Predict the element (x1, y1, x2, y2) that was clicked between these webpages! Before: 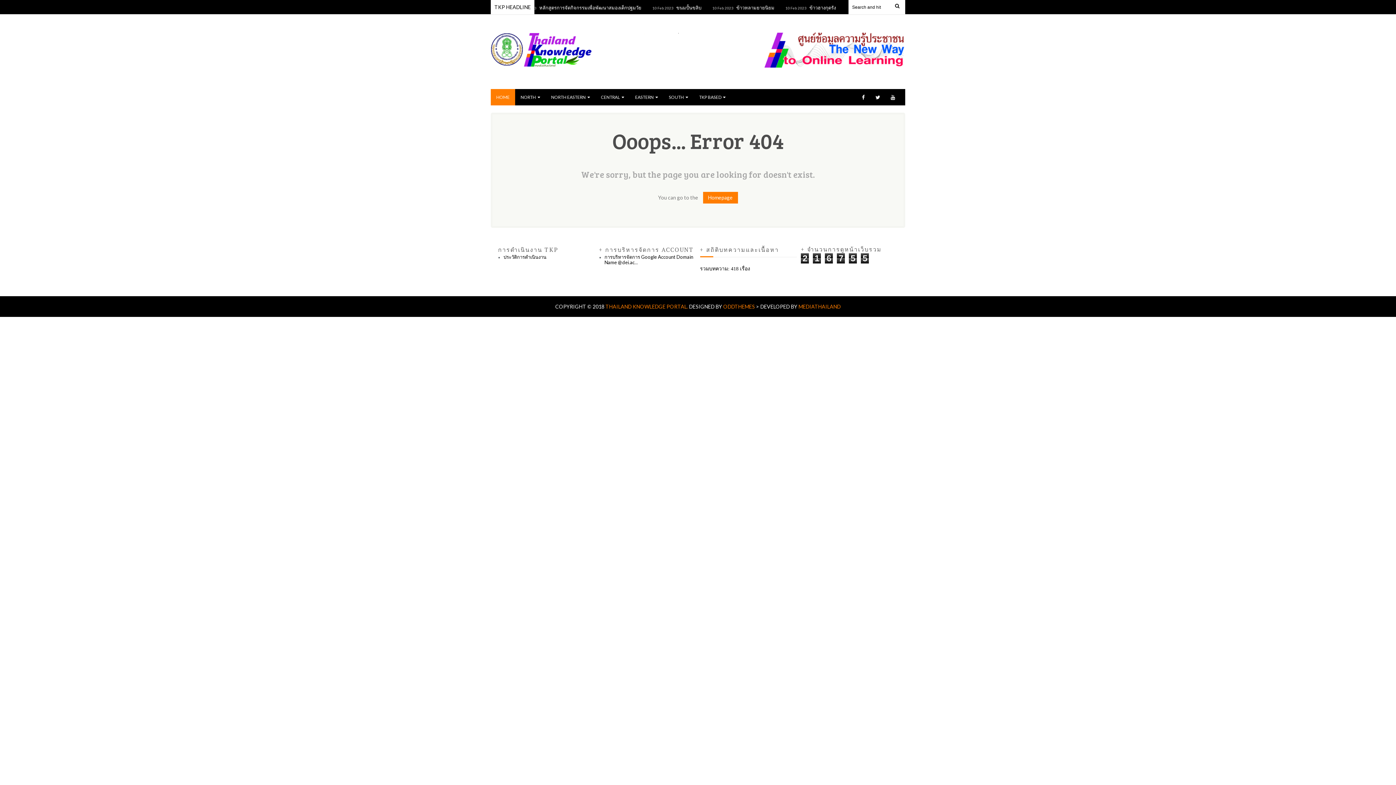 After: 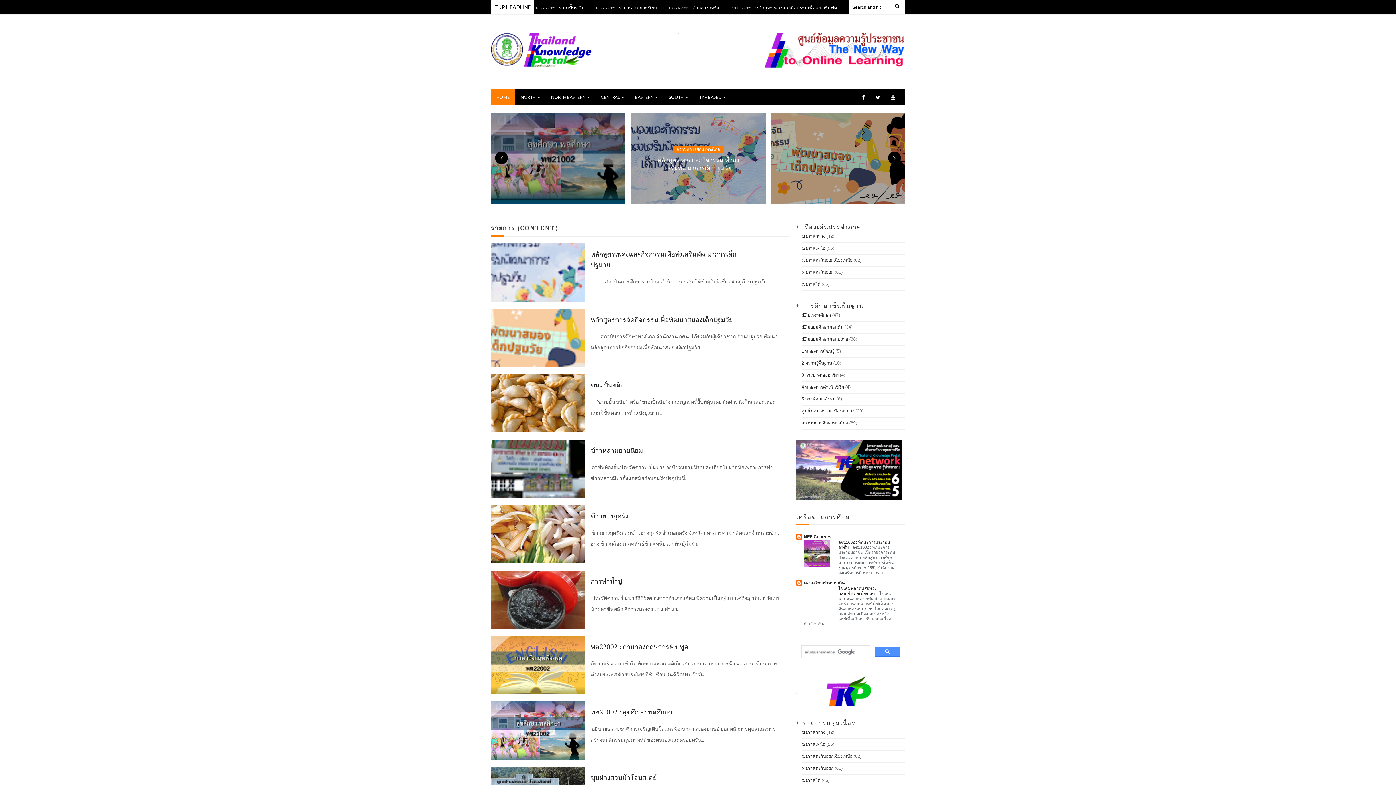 Action: bbox: (490, 33, 678, 69)